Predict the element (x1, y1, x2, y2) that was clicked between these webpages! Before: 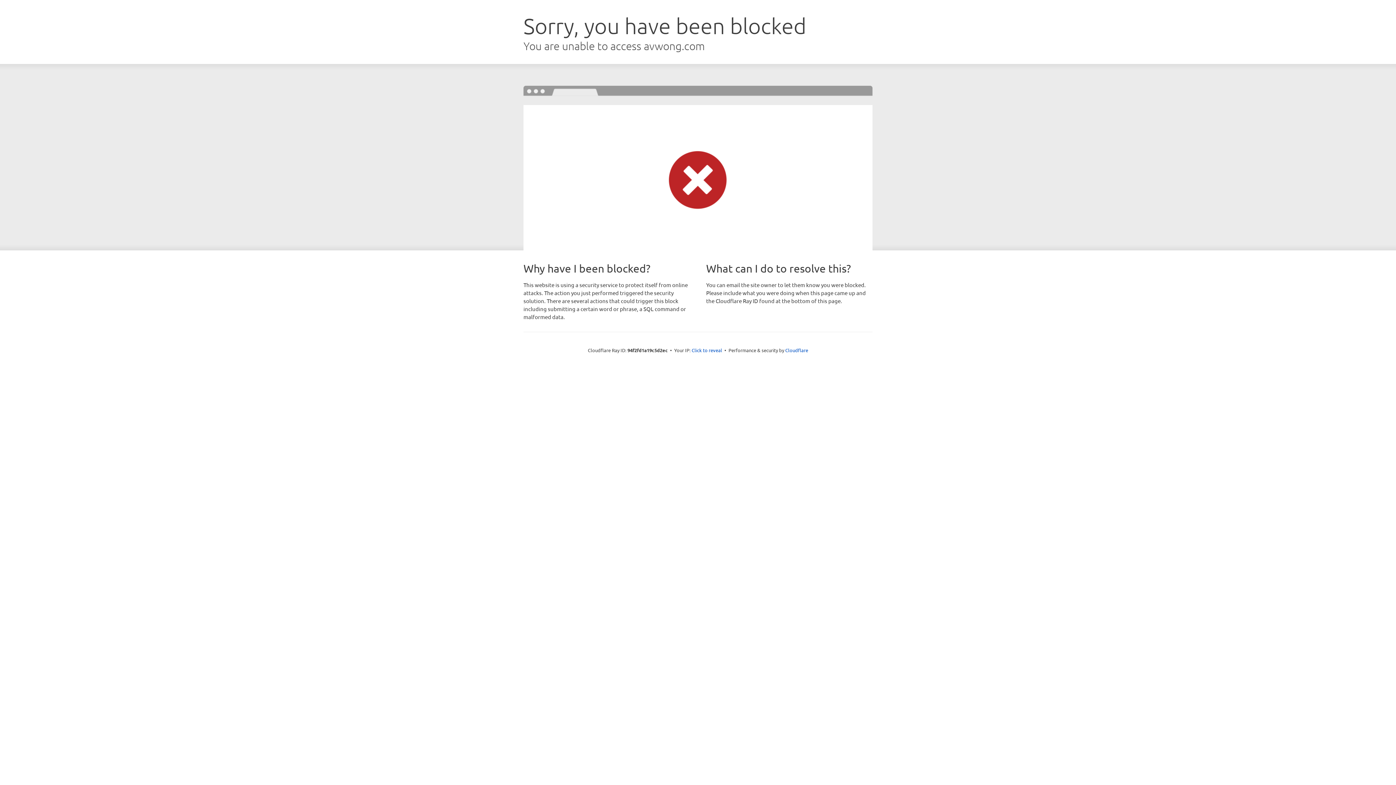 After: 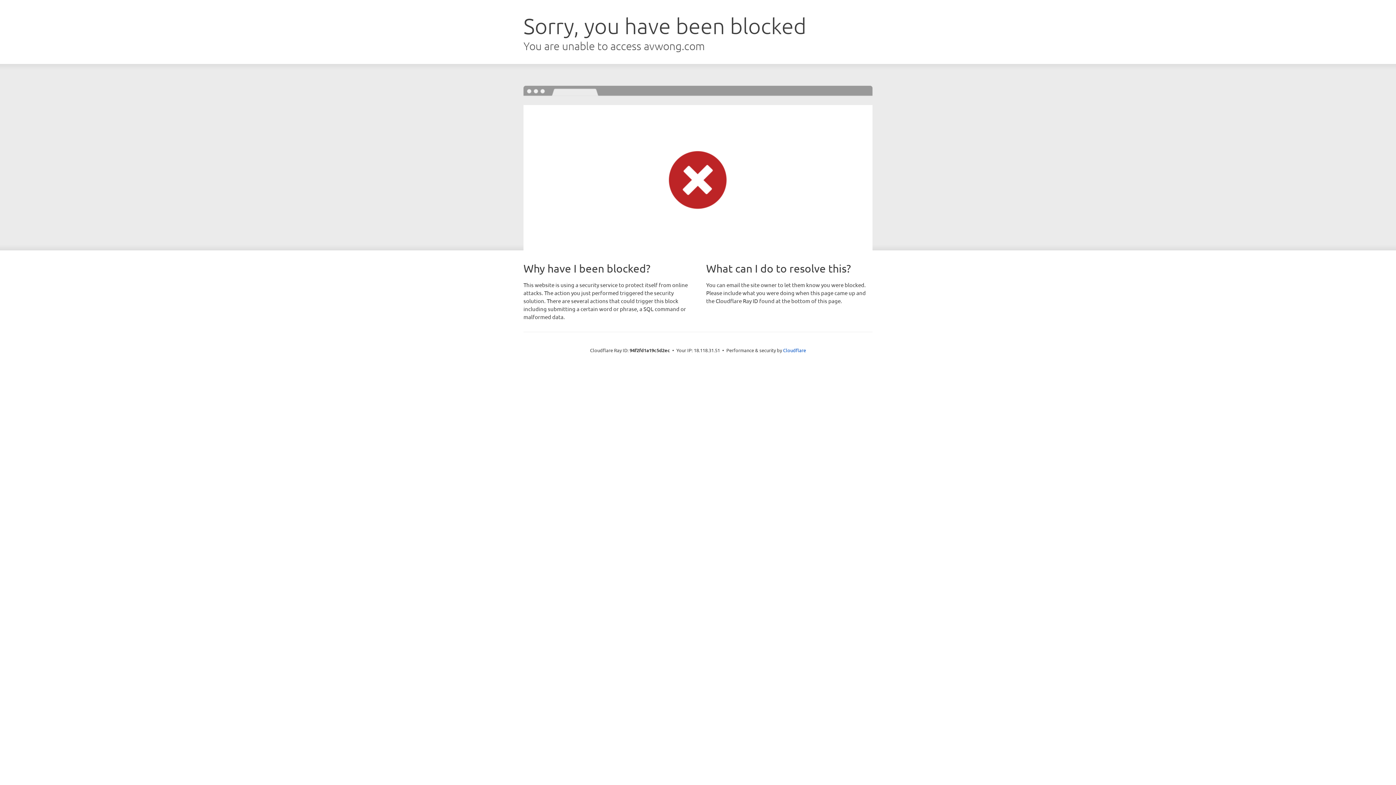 Action: label: Click to reveal bbox: (691, 346, 722, 353)